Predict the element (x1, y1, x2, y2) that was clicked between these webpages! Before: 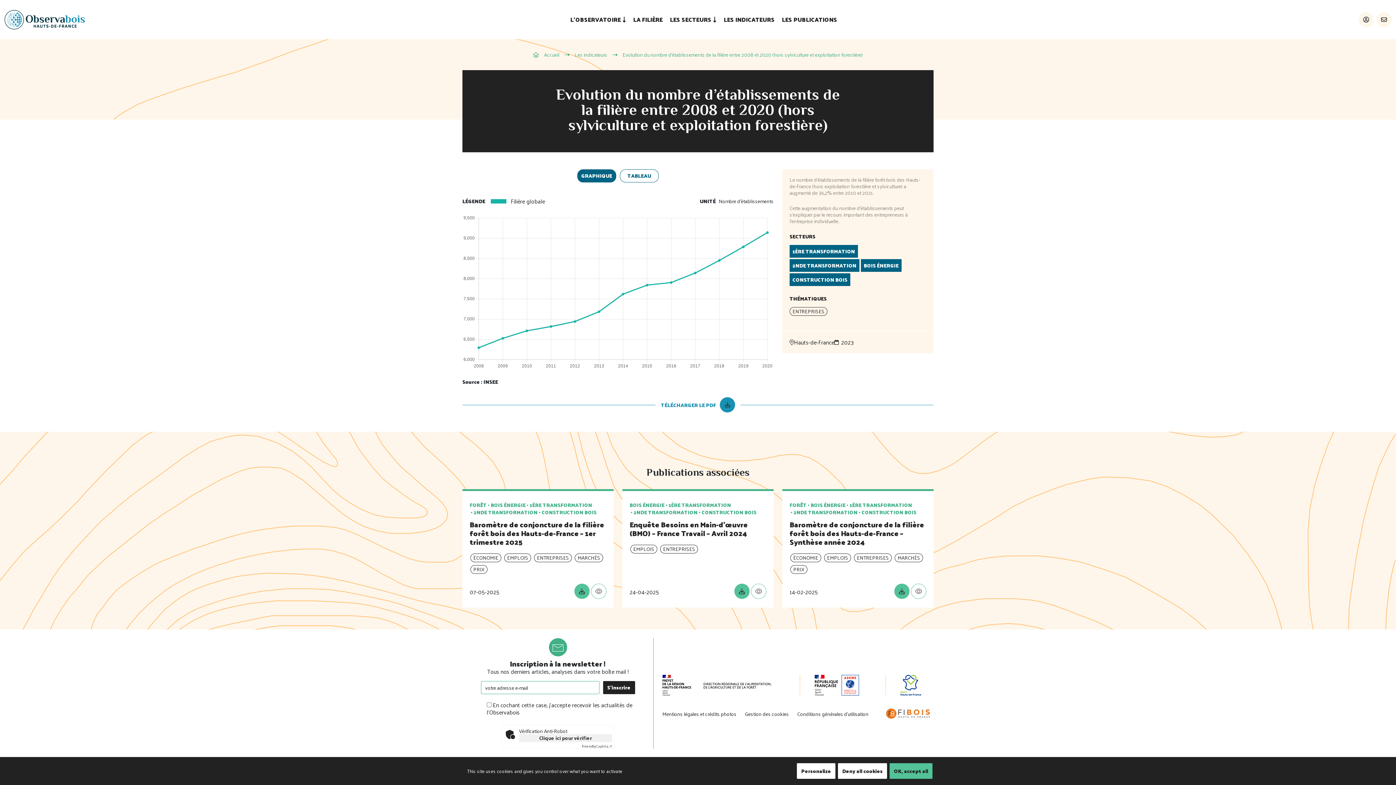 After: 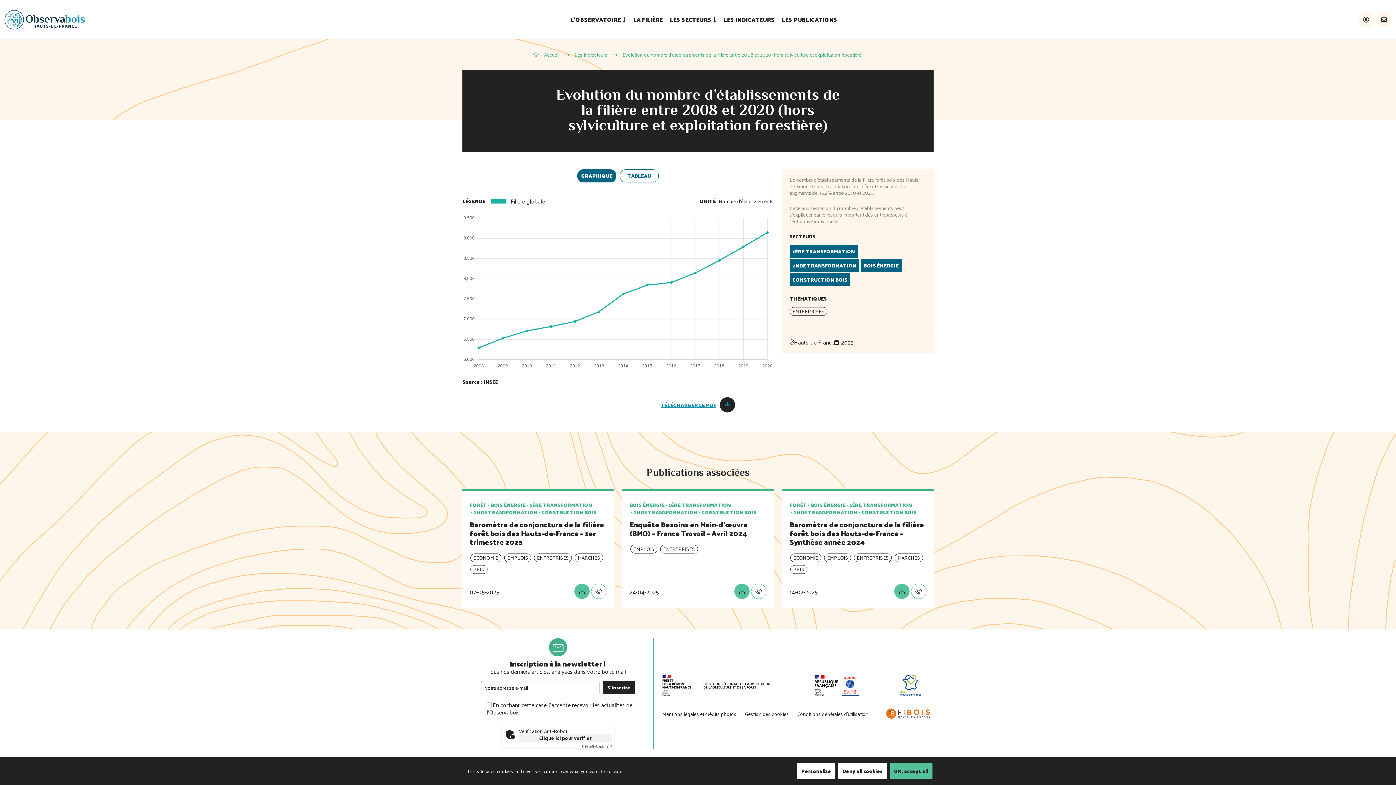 Action: bbox: (655, 397, 740, 412) label: TÉLÉCHARGER LE PDF